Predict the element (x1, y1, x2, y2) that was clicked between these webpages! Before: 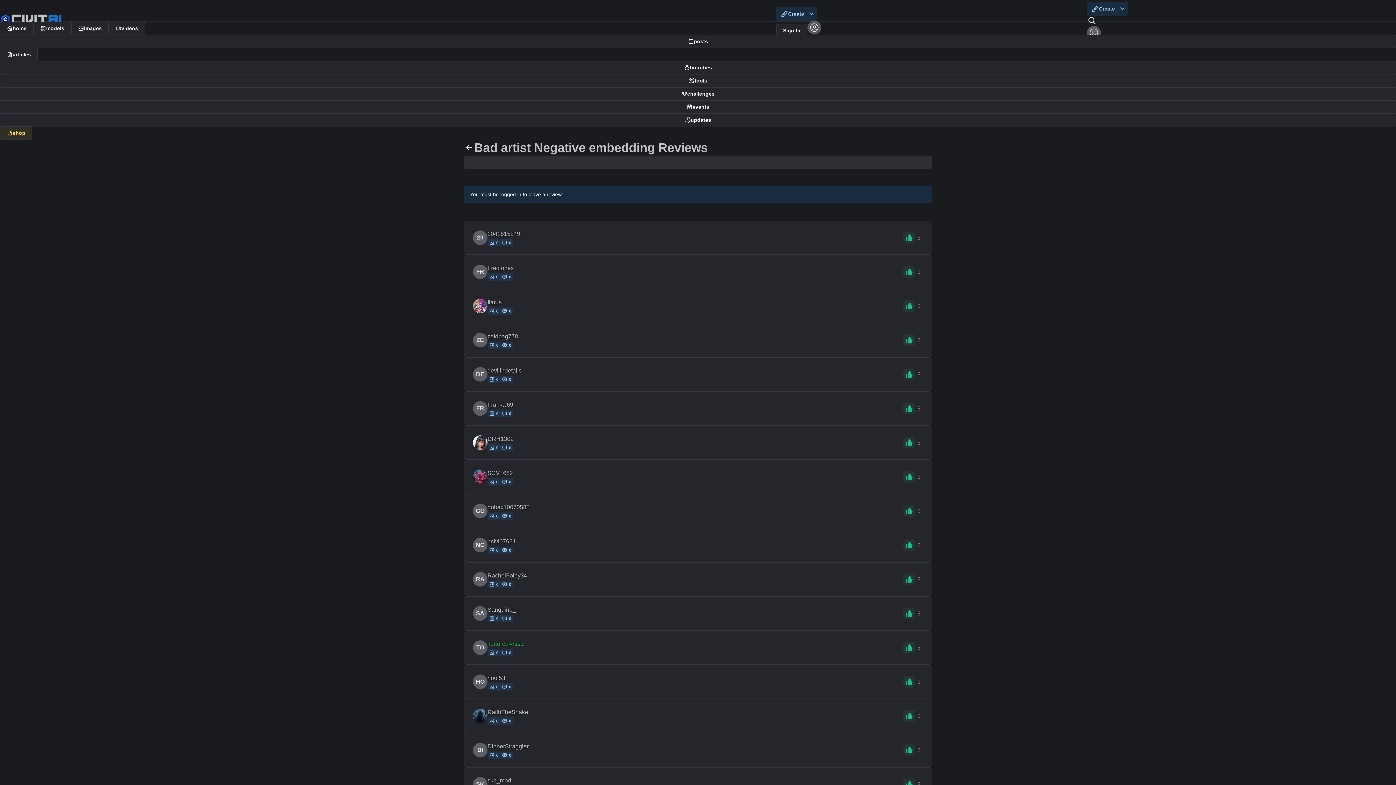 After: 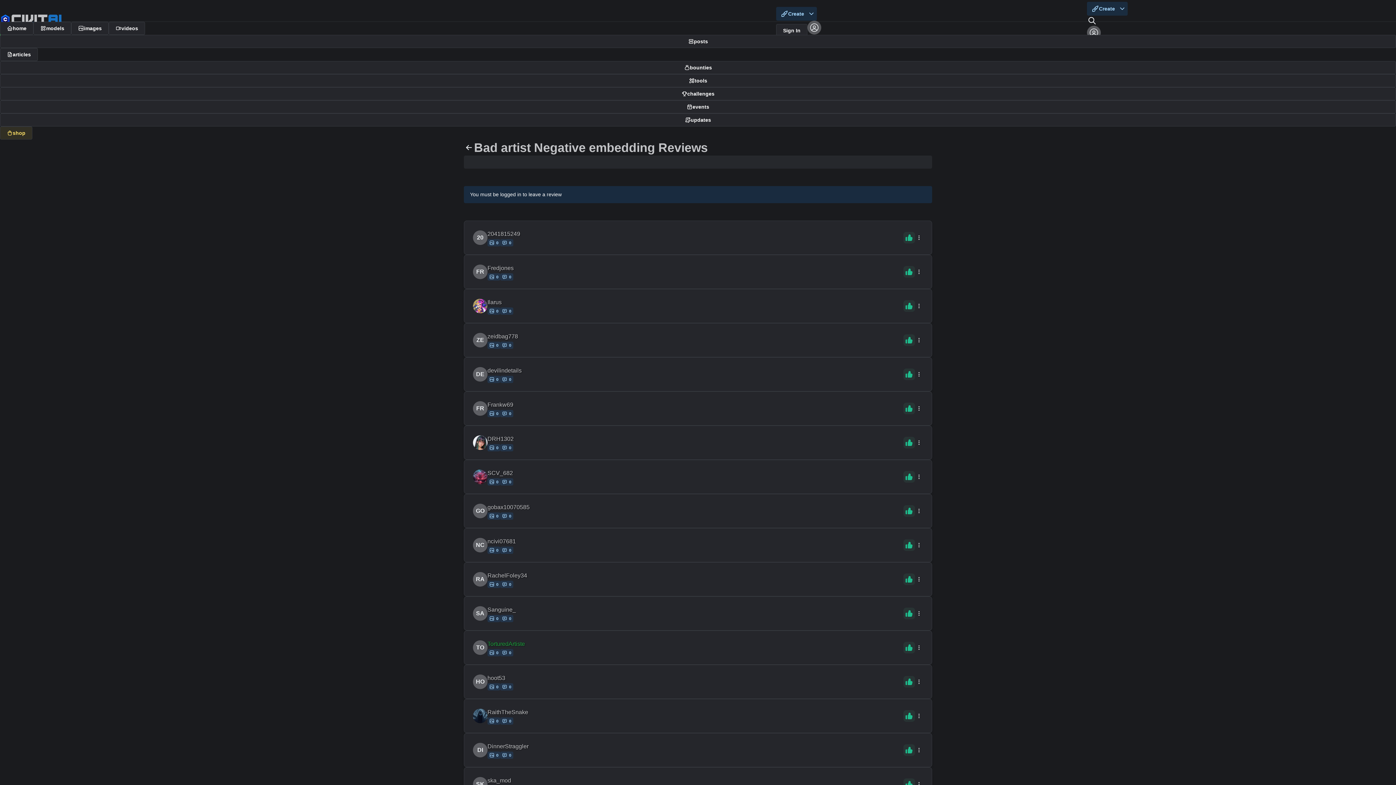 Action: label: 0 bbox: (487, 410, 500, 417)